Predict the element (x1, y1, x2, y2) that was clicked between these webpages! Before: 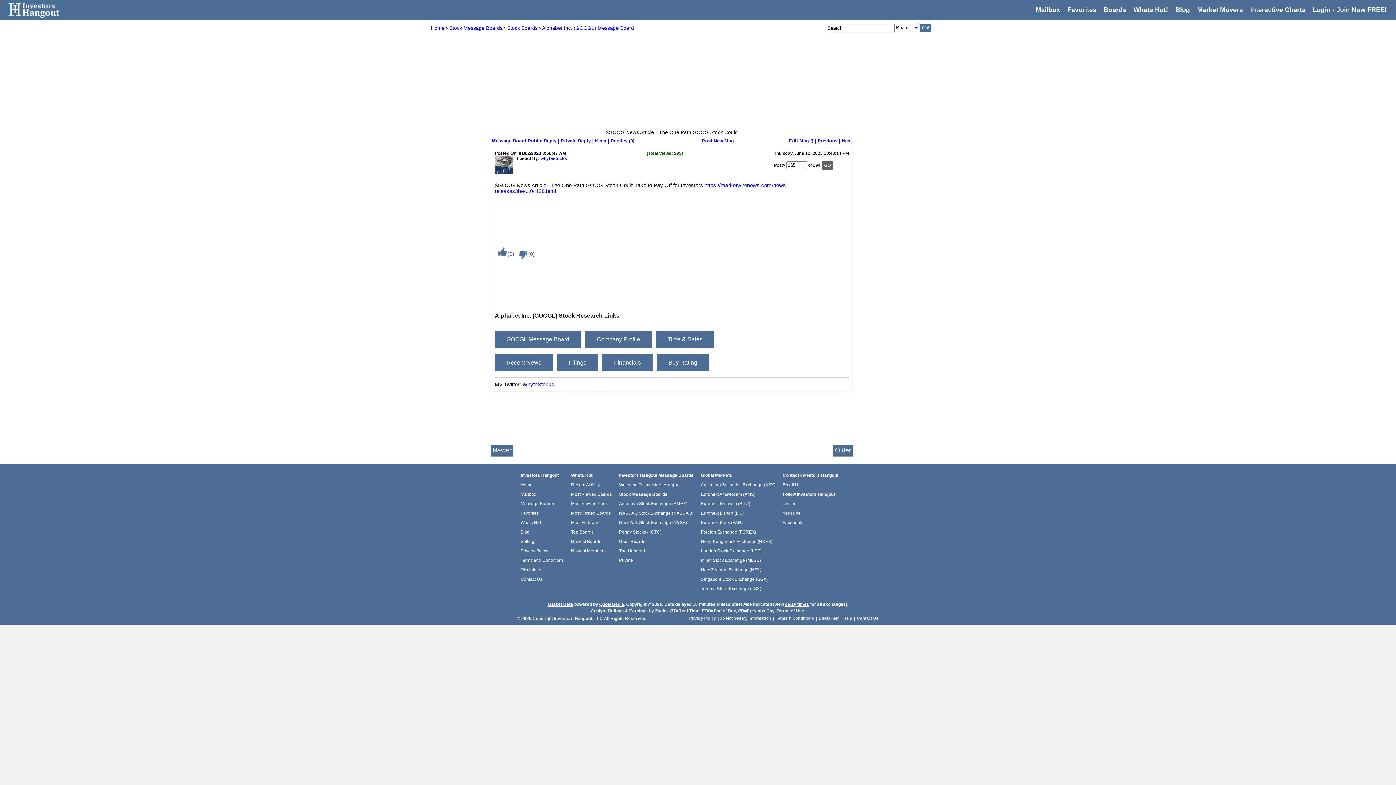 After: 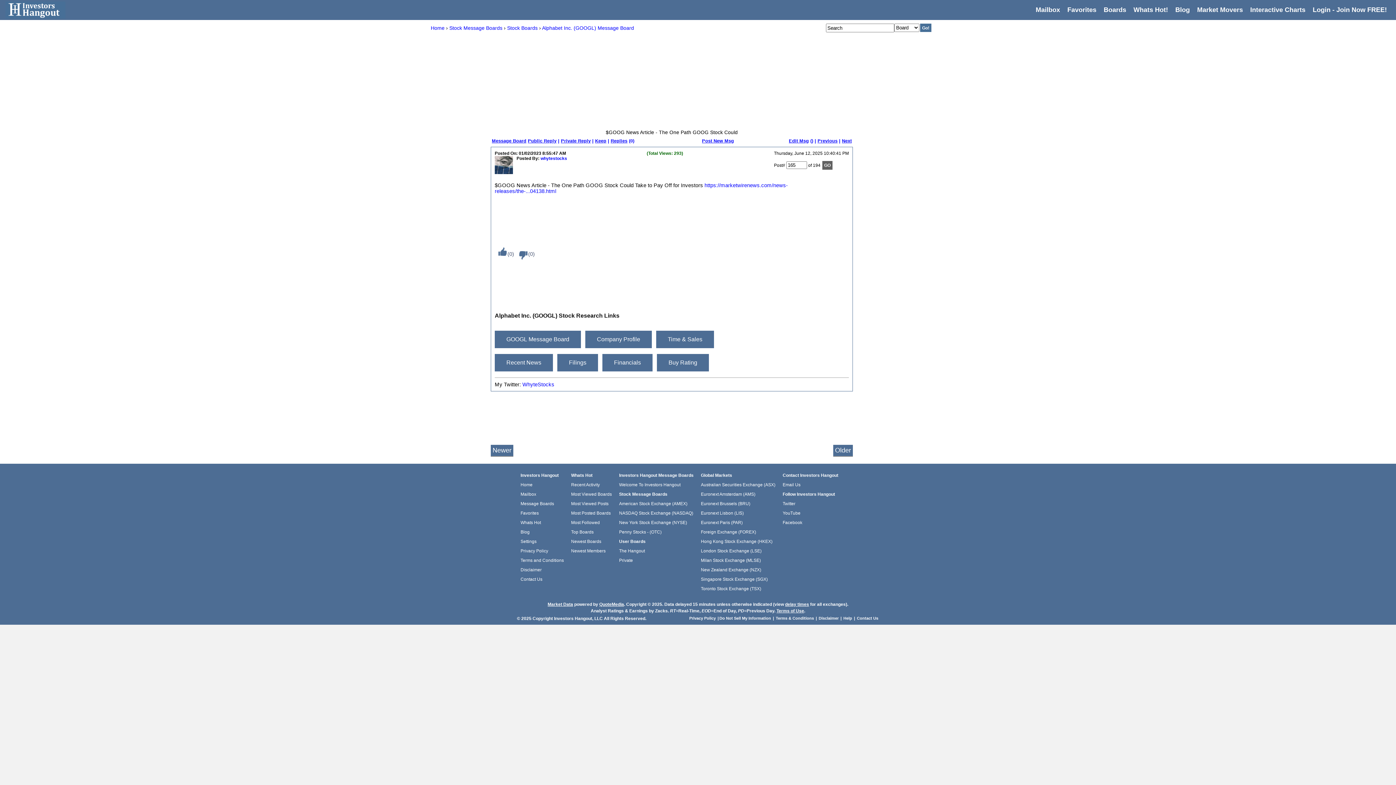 Action: bbox: (610, 138, 634, 143) label: Replies (0)